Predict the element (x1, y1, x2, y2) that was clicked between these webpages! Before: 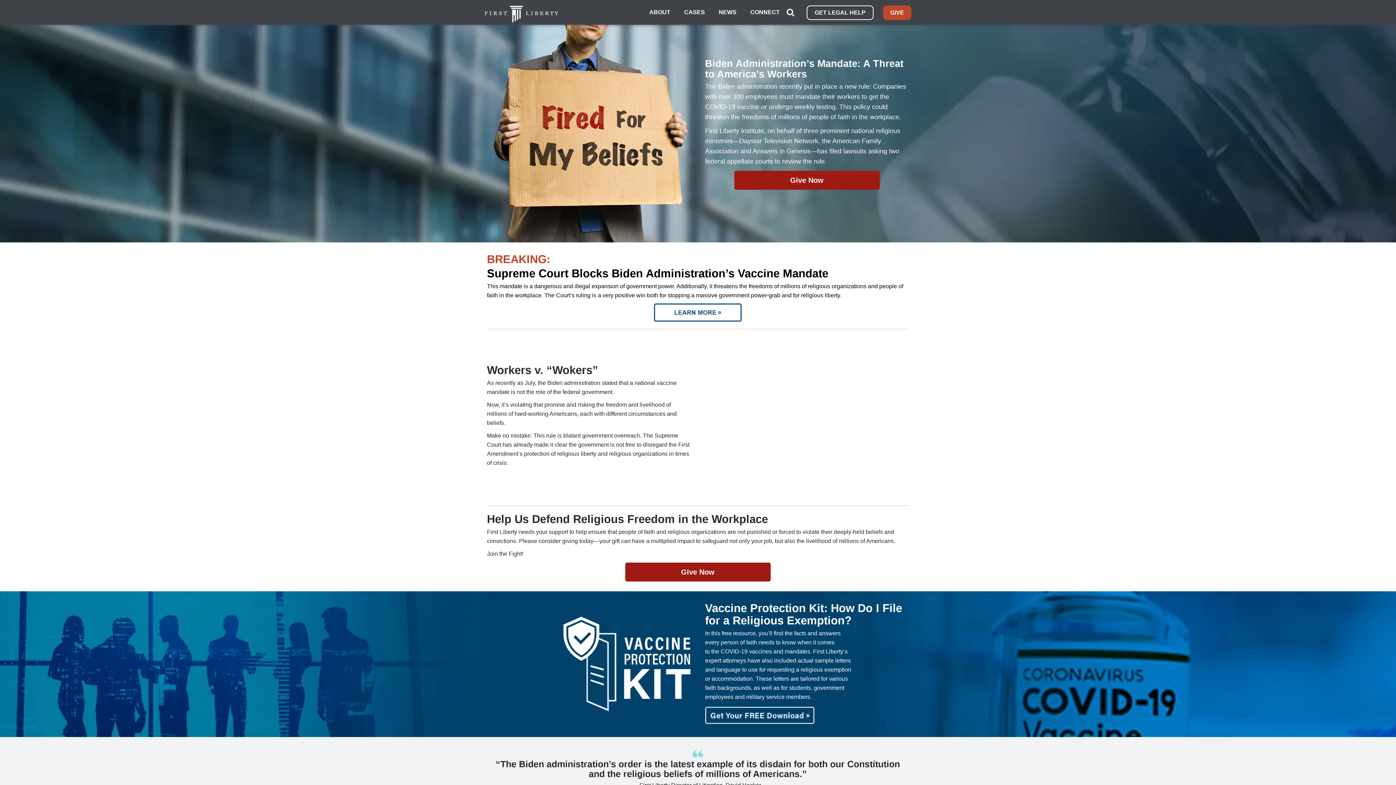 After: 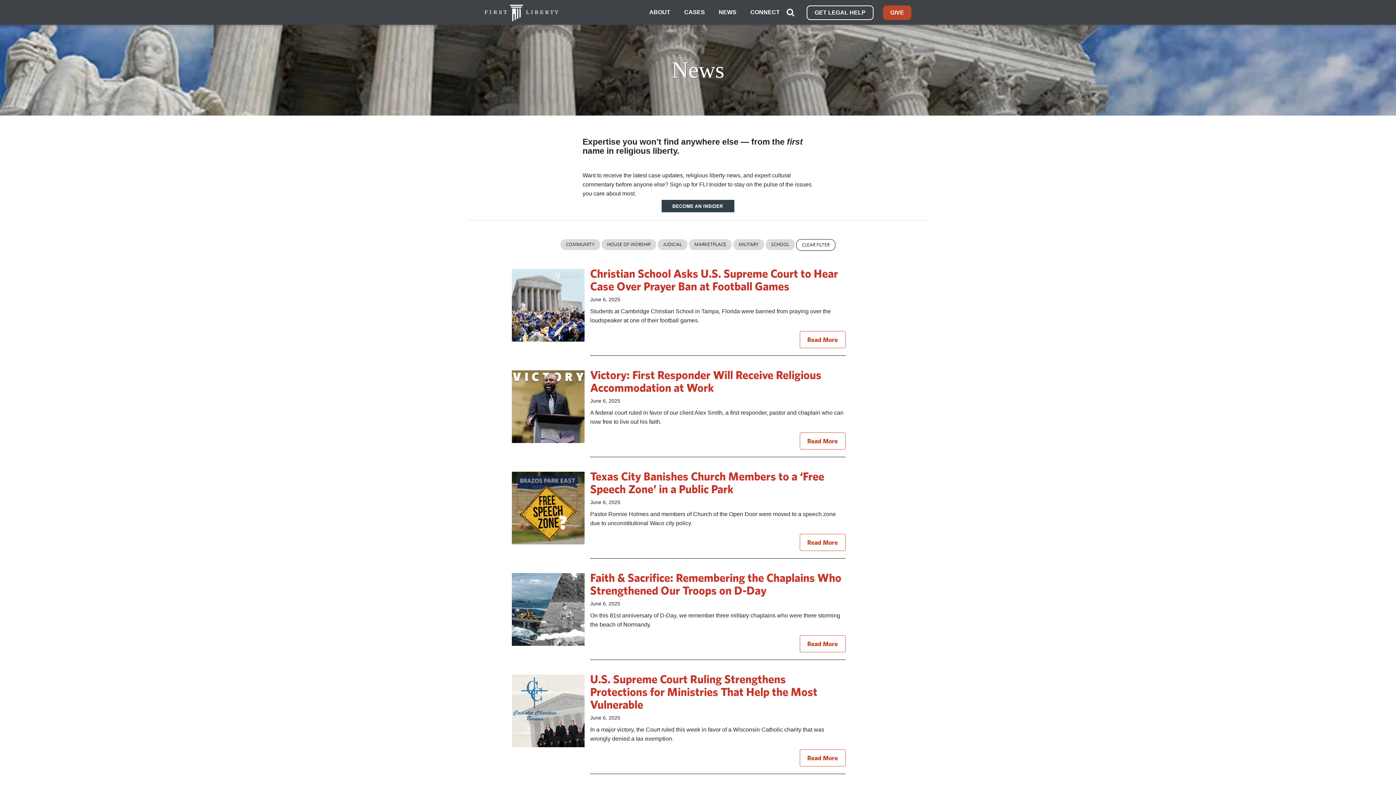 Action: bbox: (713, 3, 742, 21) label: NEWS